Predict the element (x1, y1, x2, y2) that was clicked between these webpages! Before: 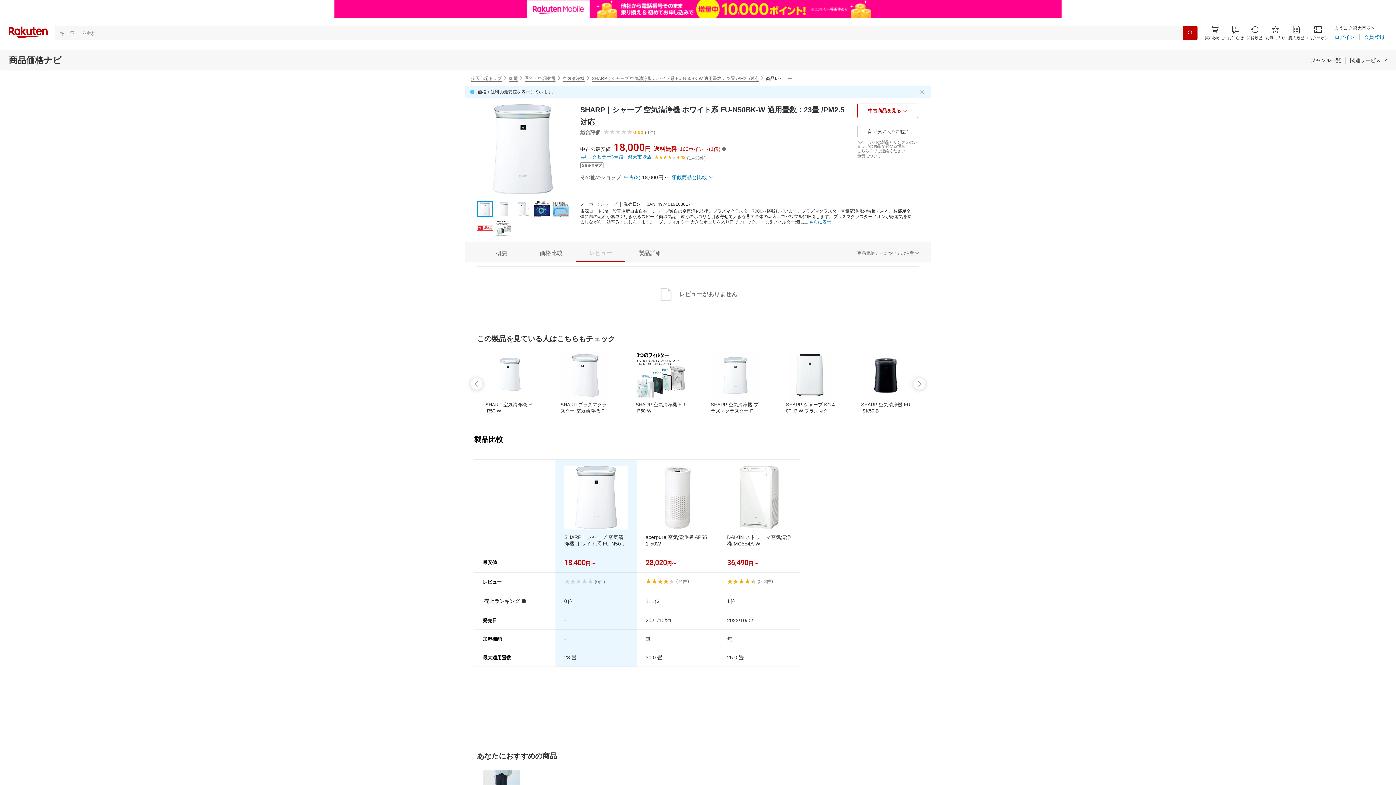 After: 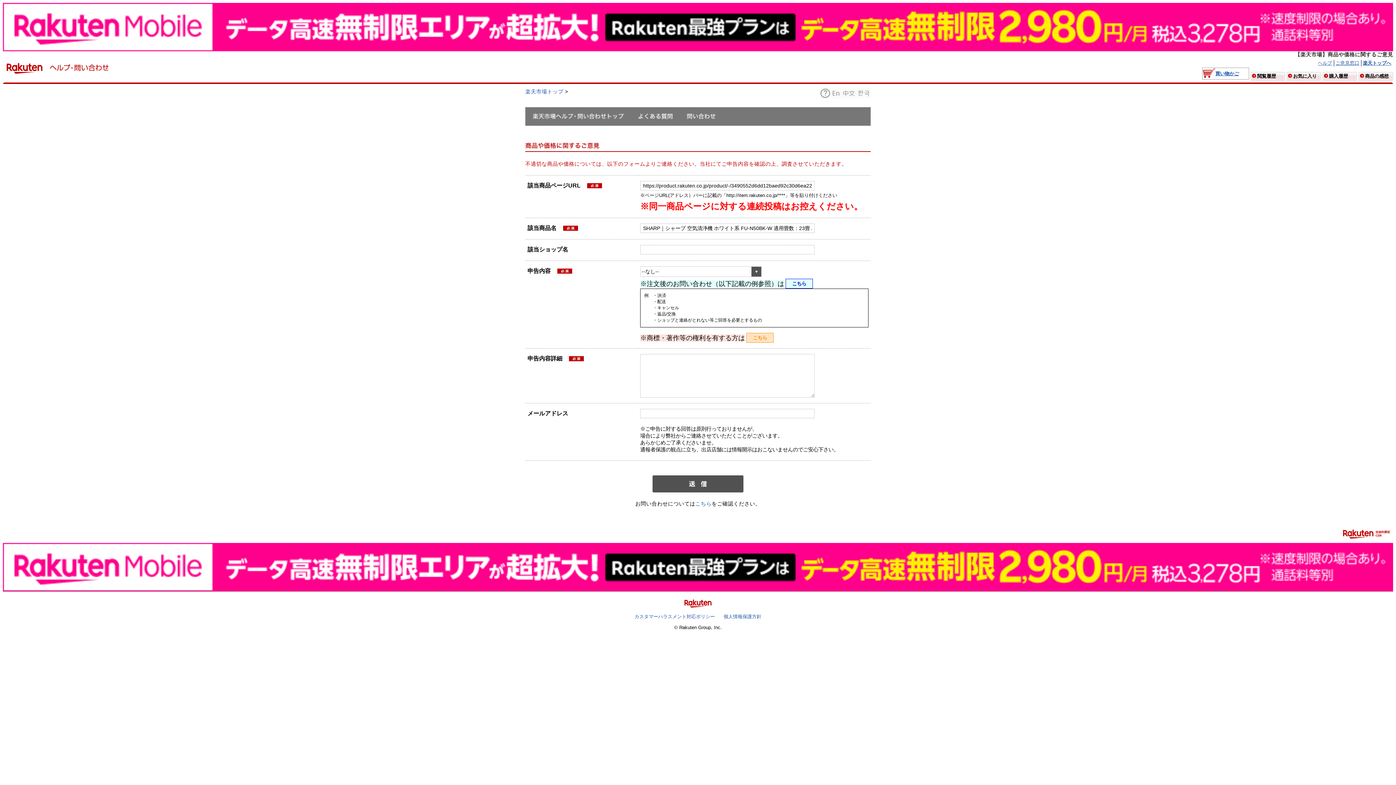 Action: bbox: (857, 148, 869, 153) label: こちら